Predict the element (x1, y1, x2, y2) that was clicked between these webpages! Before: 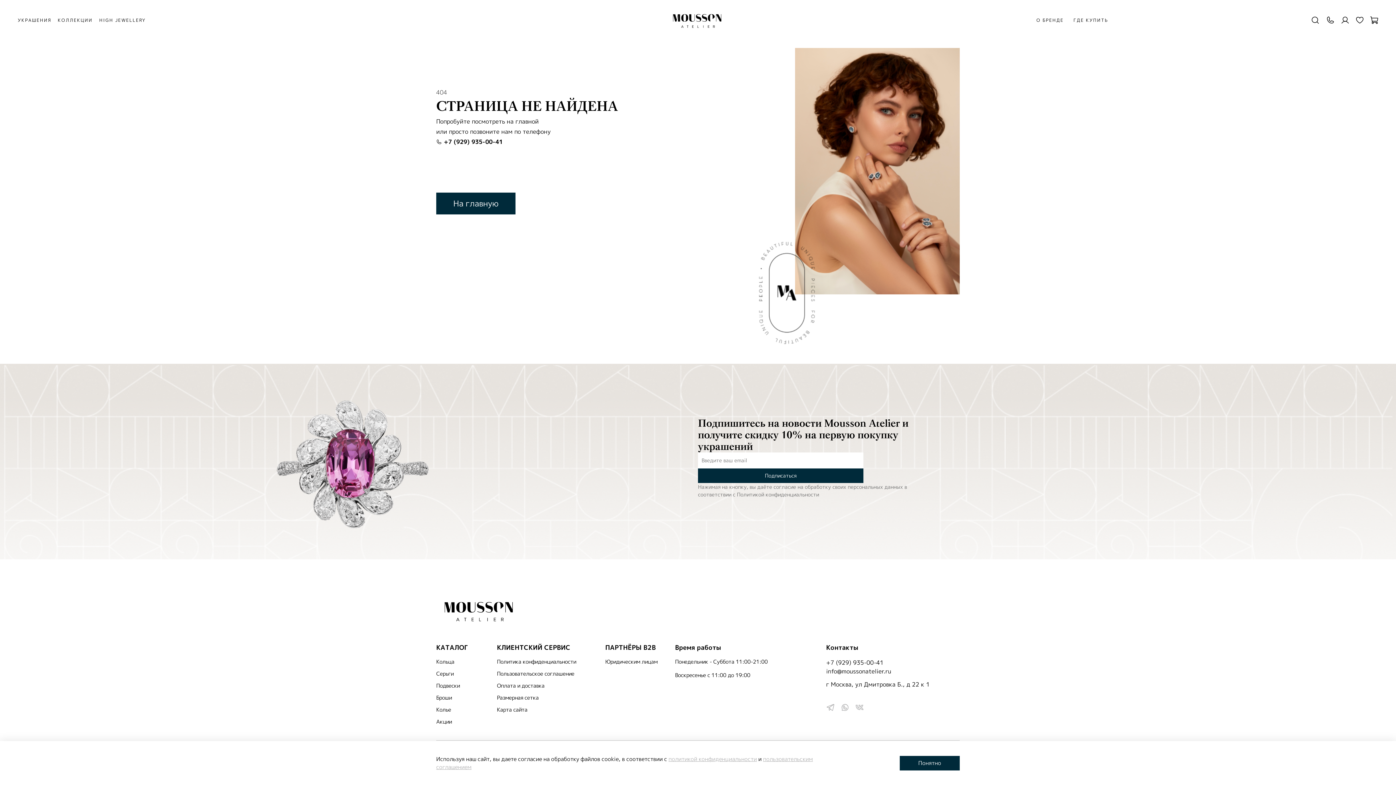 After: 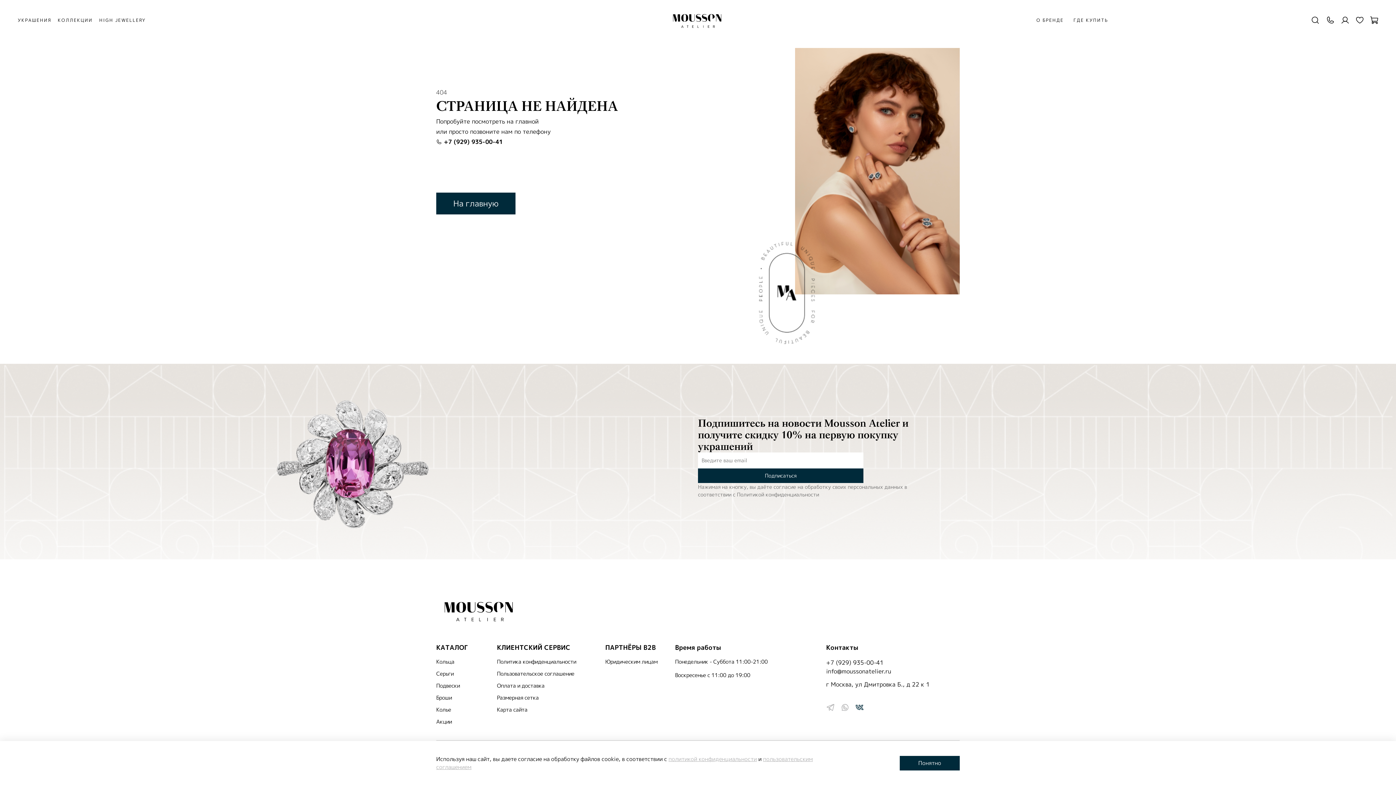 Action: bbox: (855, 703, 864, 713)